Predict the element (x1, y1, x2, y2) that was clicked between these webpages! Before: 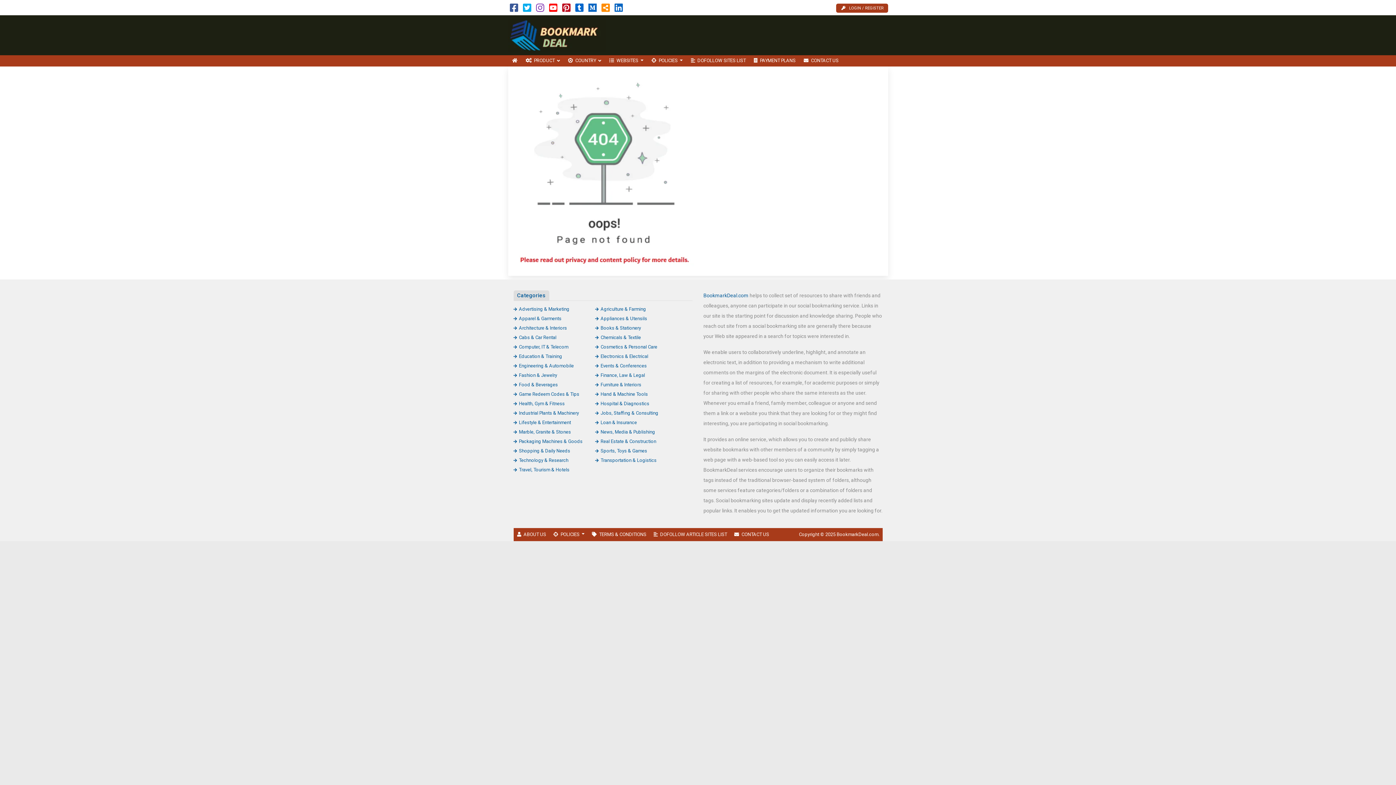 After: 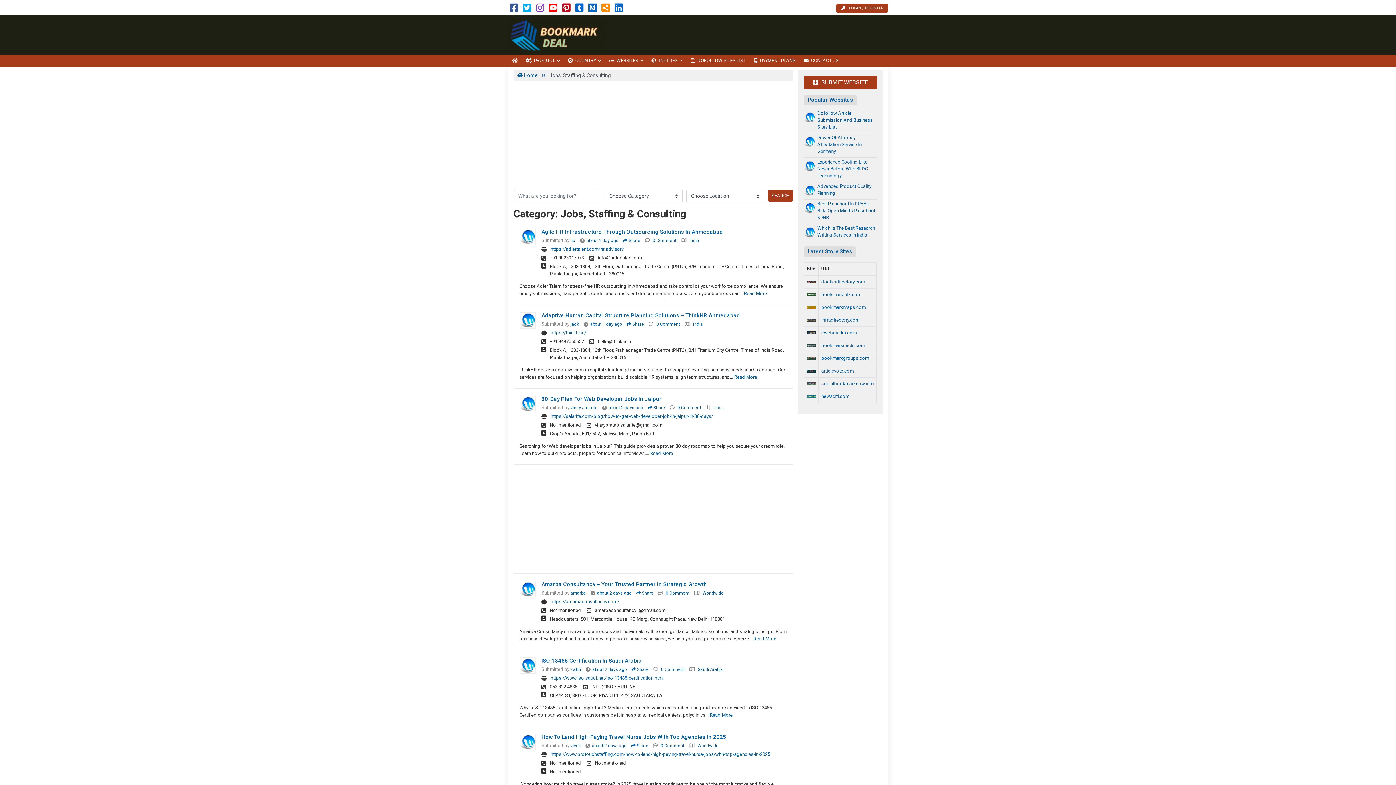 Action: bbox: (595, 410, 658, 415) label: Jobs, Staffing & Consulting